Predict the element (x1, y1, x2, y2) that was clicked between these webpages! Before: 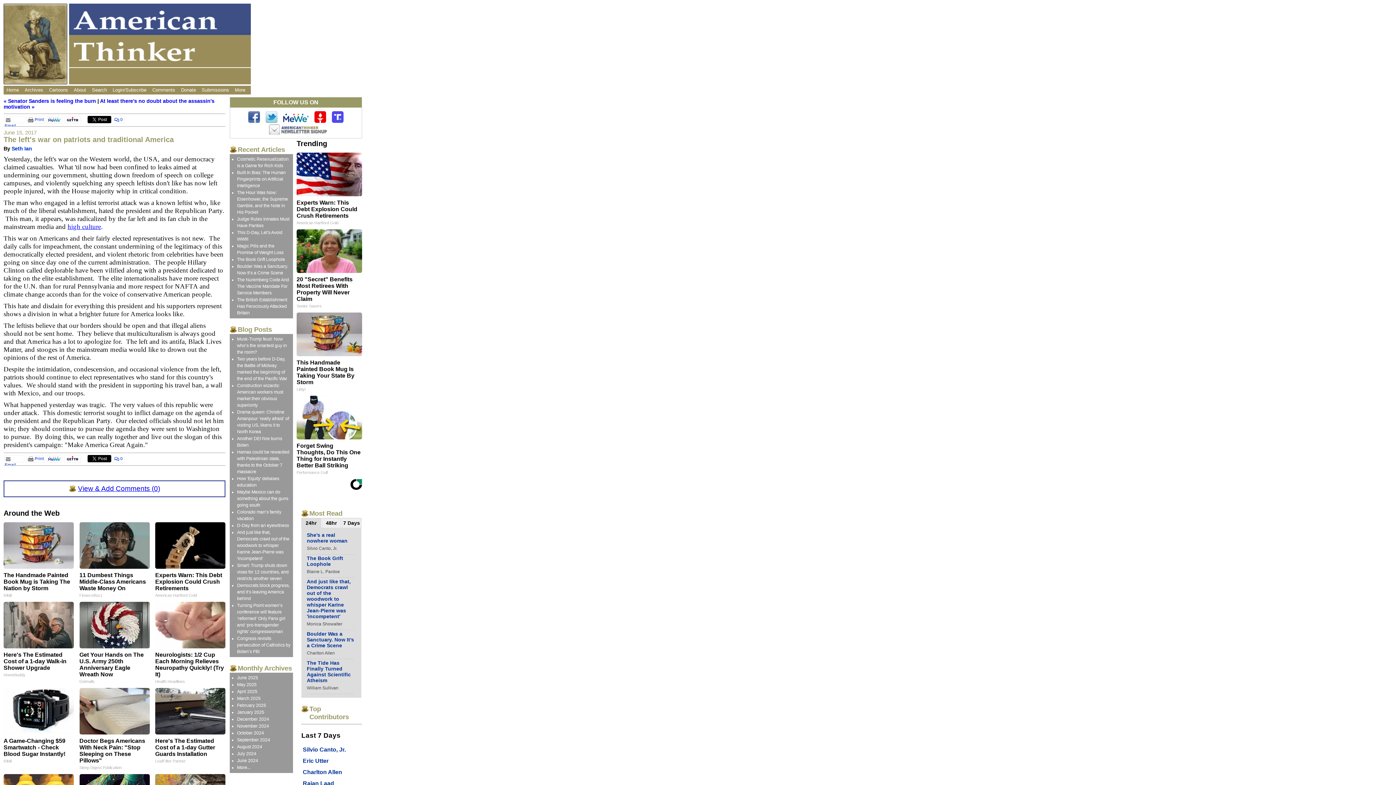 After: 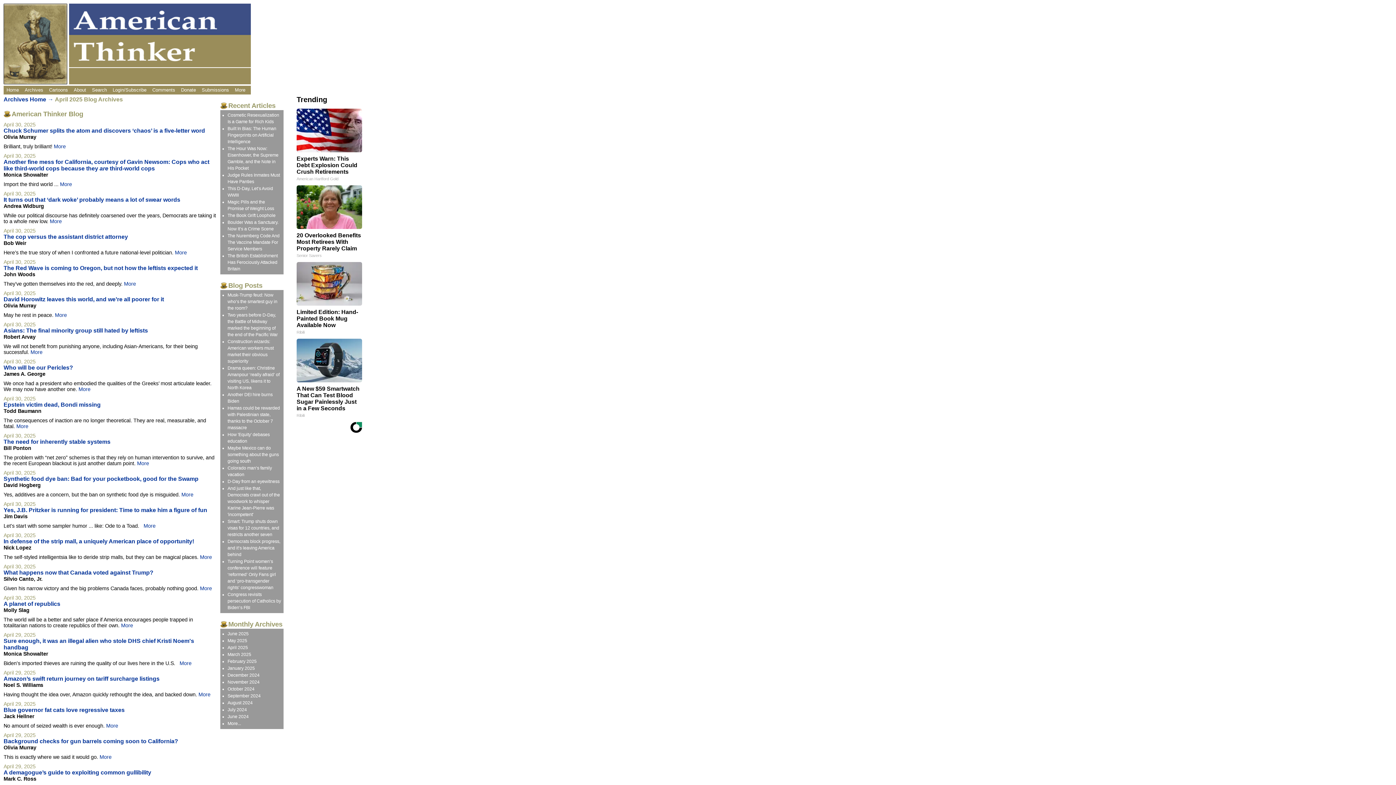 Action: label: April 2025 bbox: (237, 689, 257, 694)